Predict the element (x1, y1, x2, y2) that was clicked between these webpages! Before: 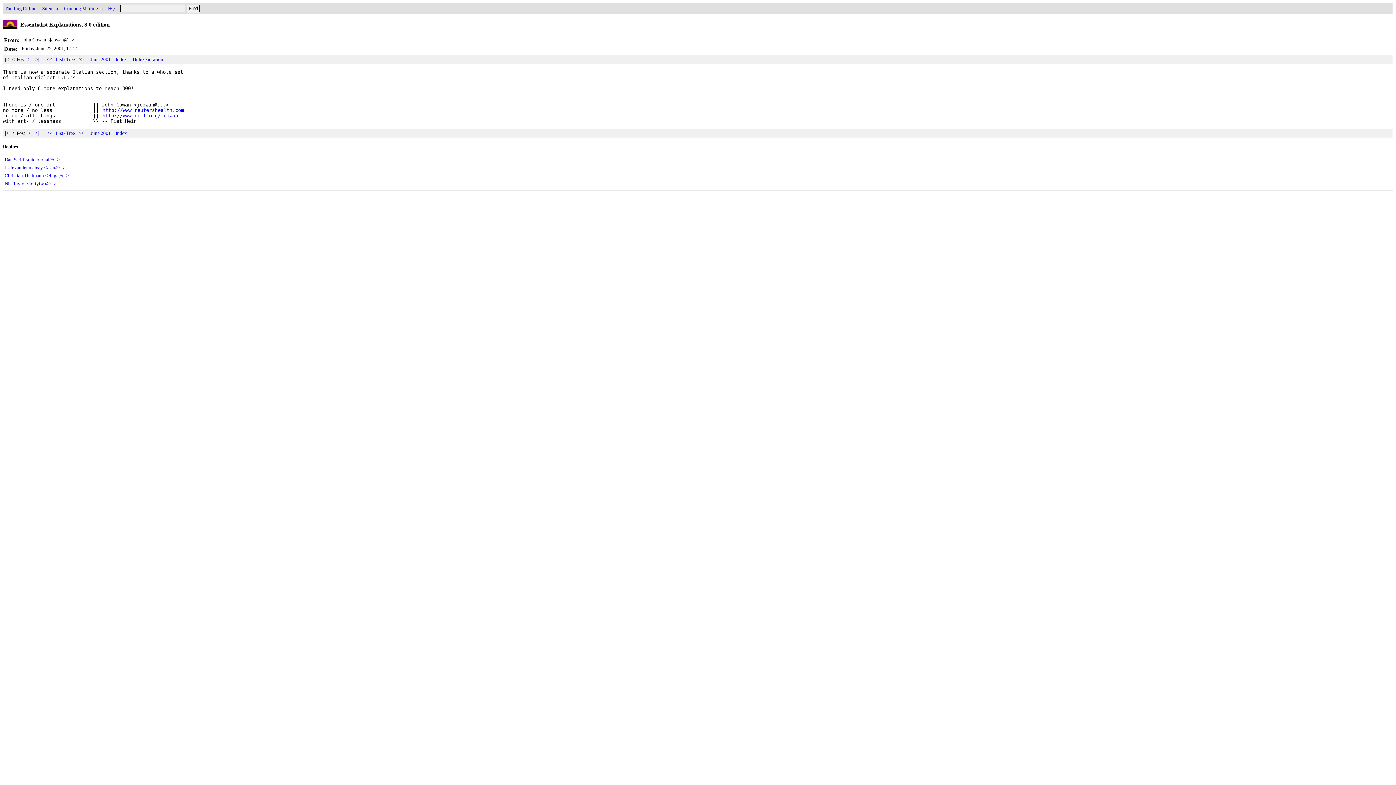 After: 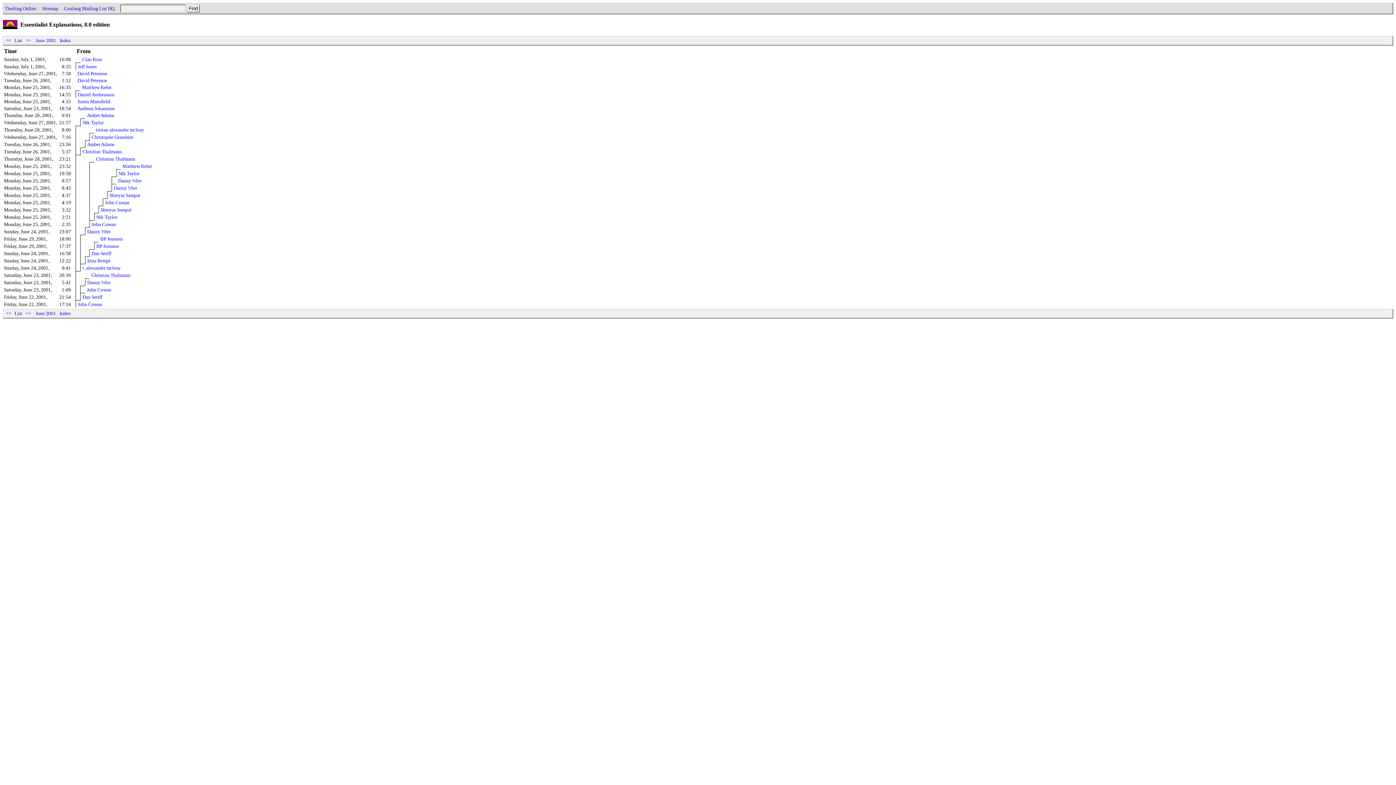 Action: bbox: (65, 130, 75, 136) label: Tree